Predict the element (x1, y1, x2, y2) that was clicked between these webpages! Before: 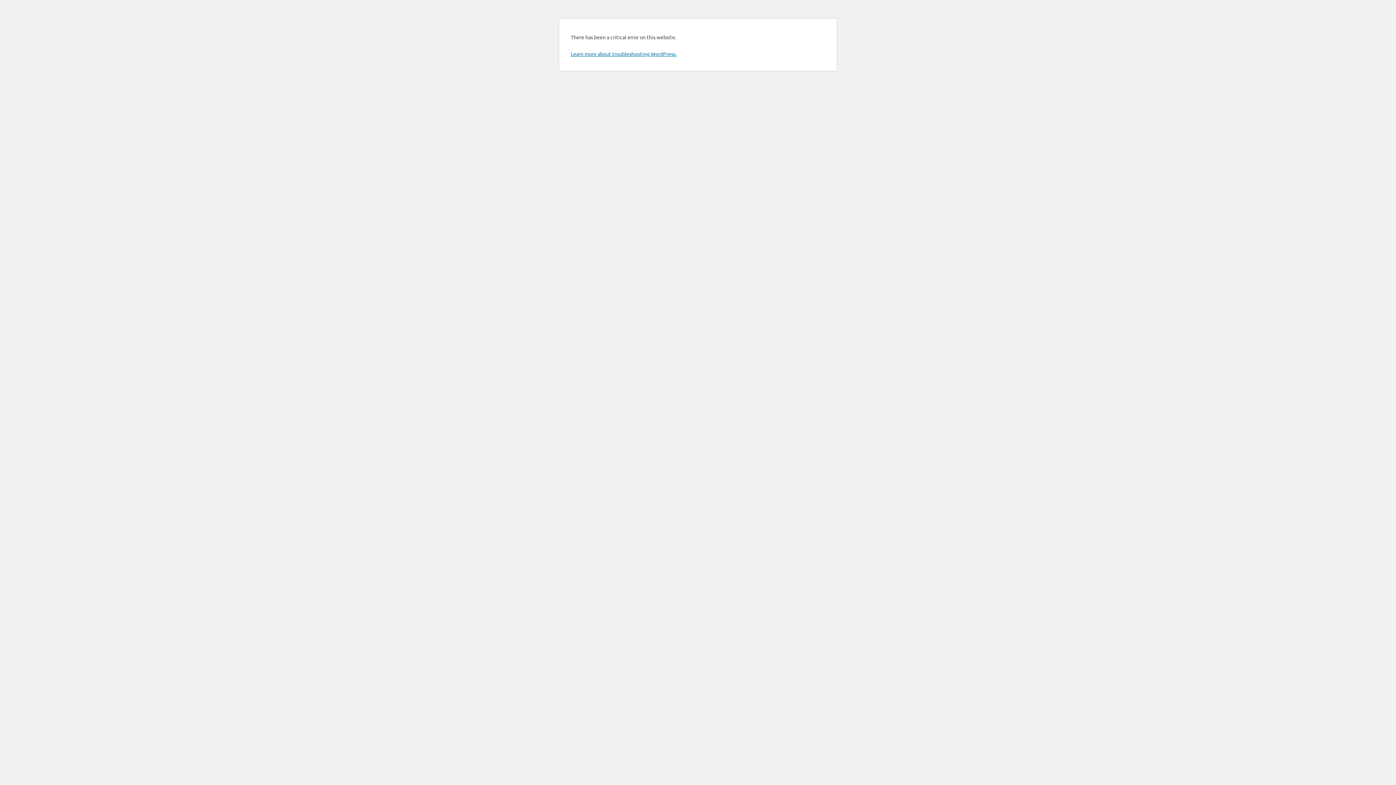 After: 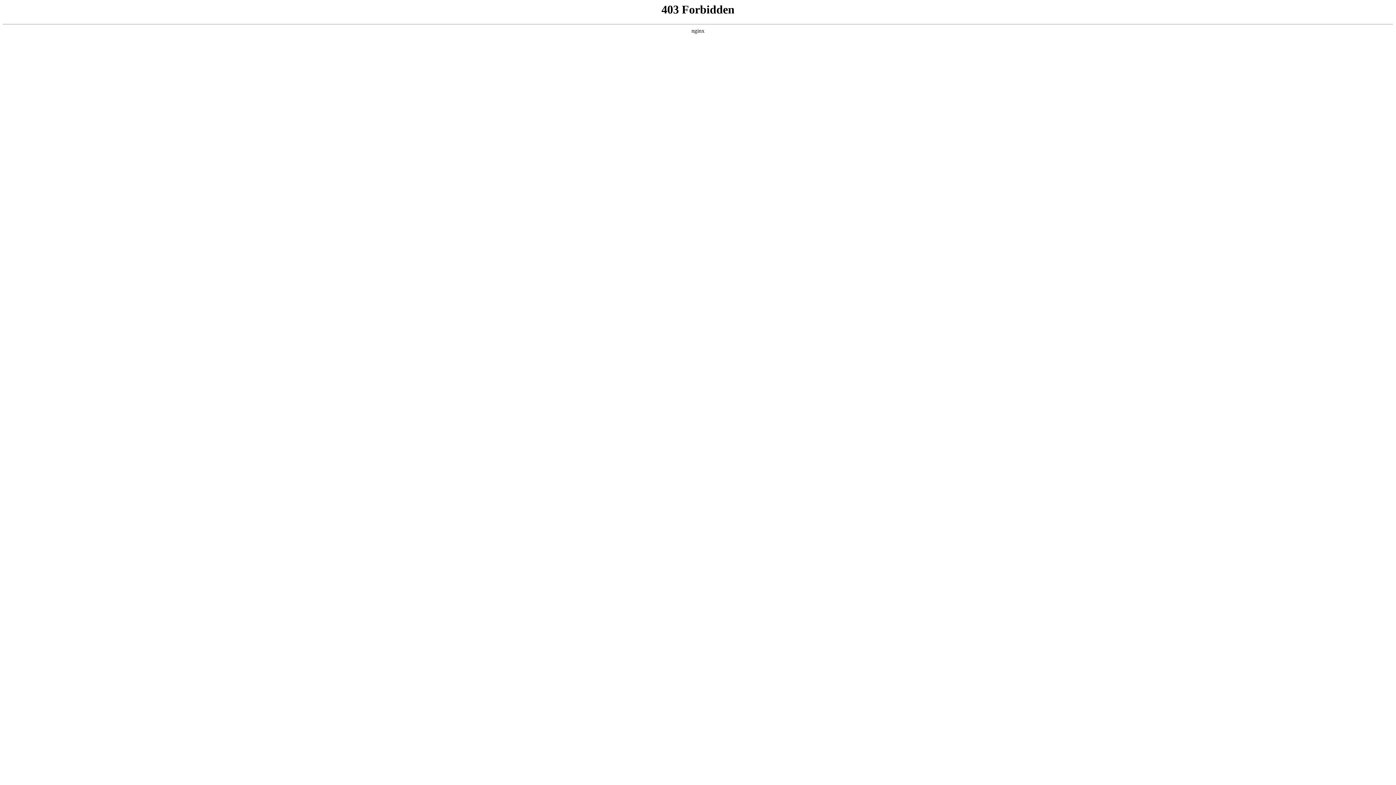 Action: bbox: (570, 50, 676, 57) label: Learn more about troubleshooting WordPress.